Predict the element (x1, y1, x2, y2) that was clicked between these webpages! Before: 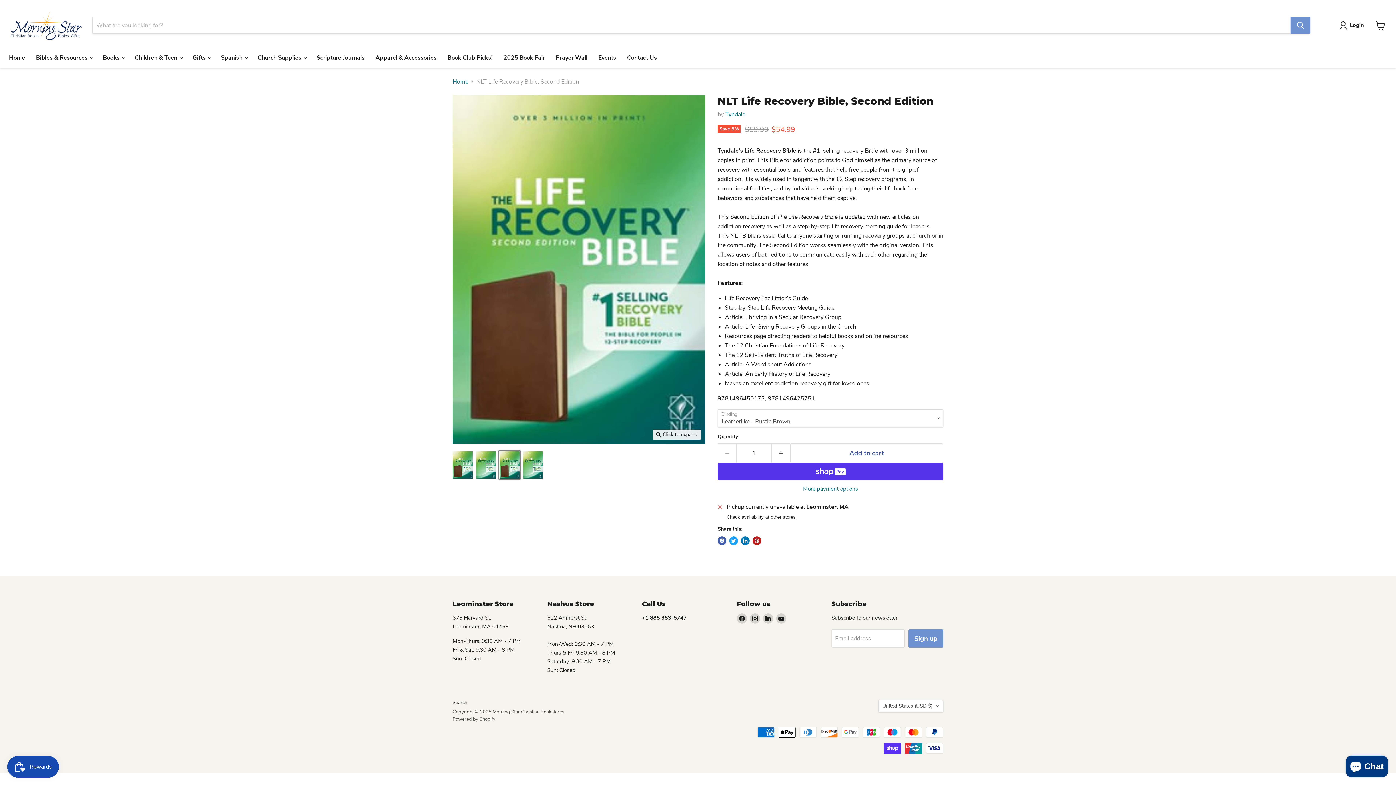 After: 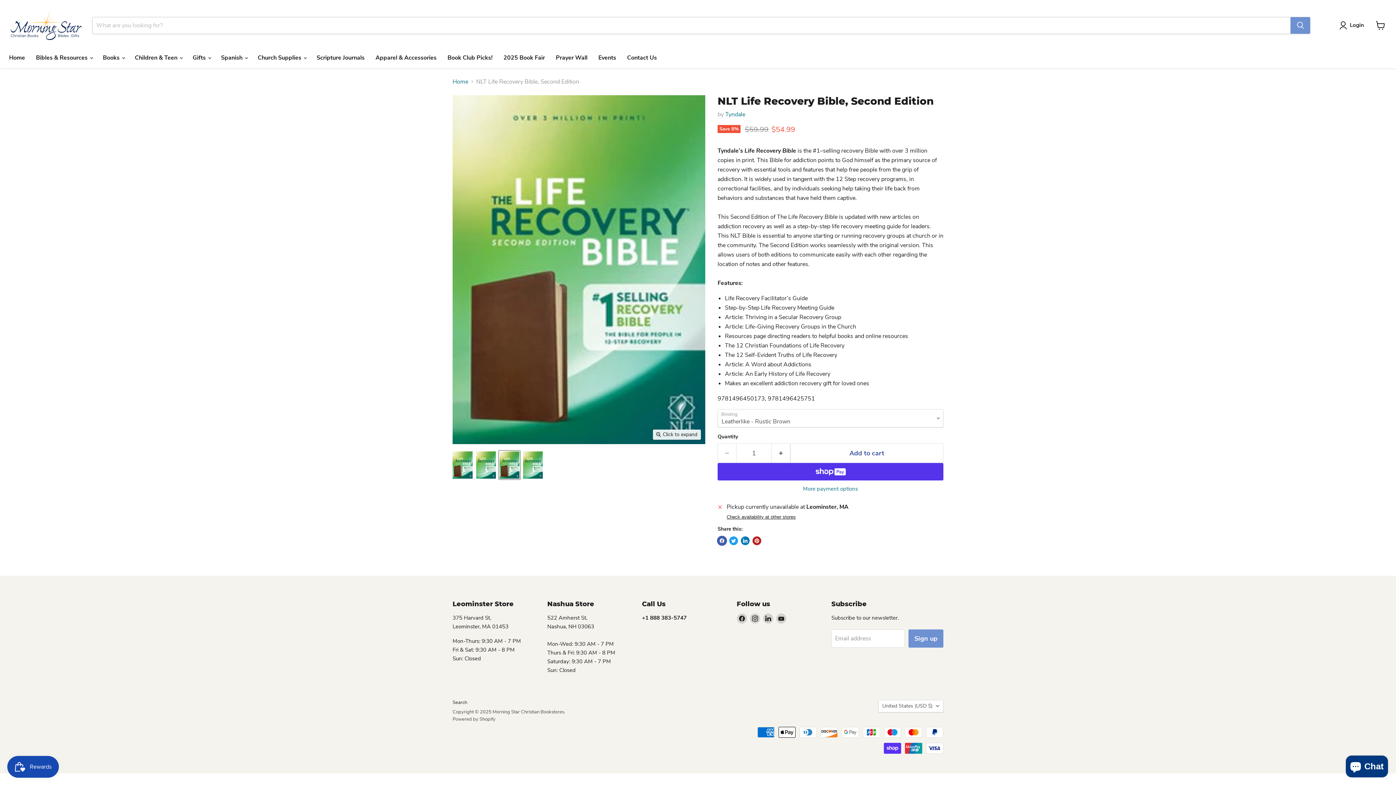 Action: bbox: (717, 536, 726, 545) label: Share on Facebook